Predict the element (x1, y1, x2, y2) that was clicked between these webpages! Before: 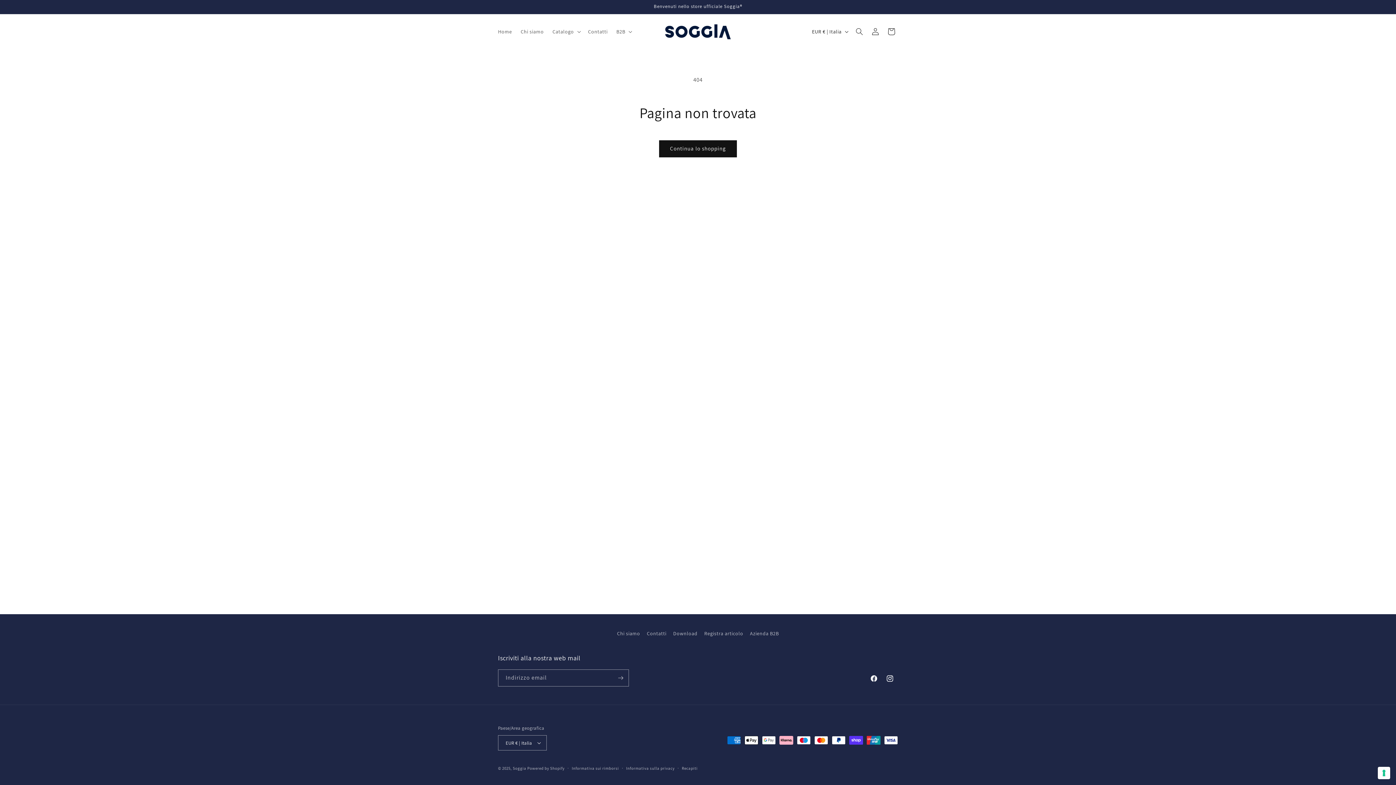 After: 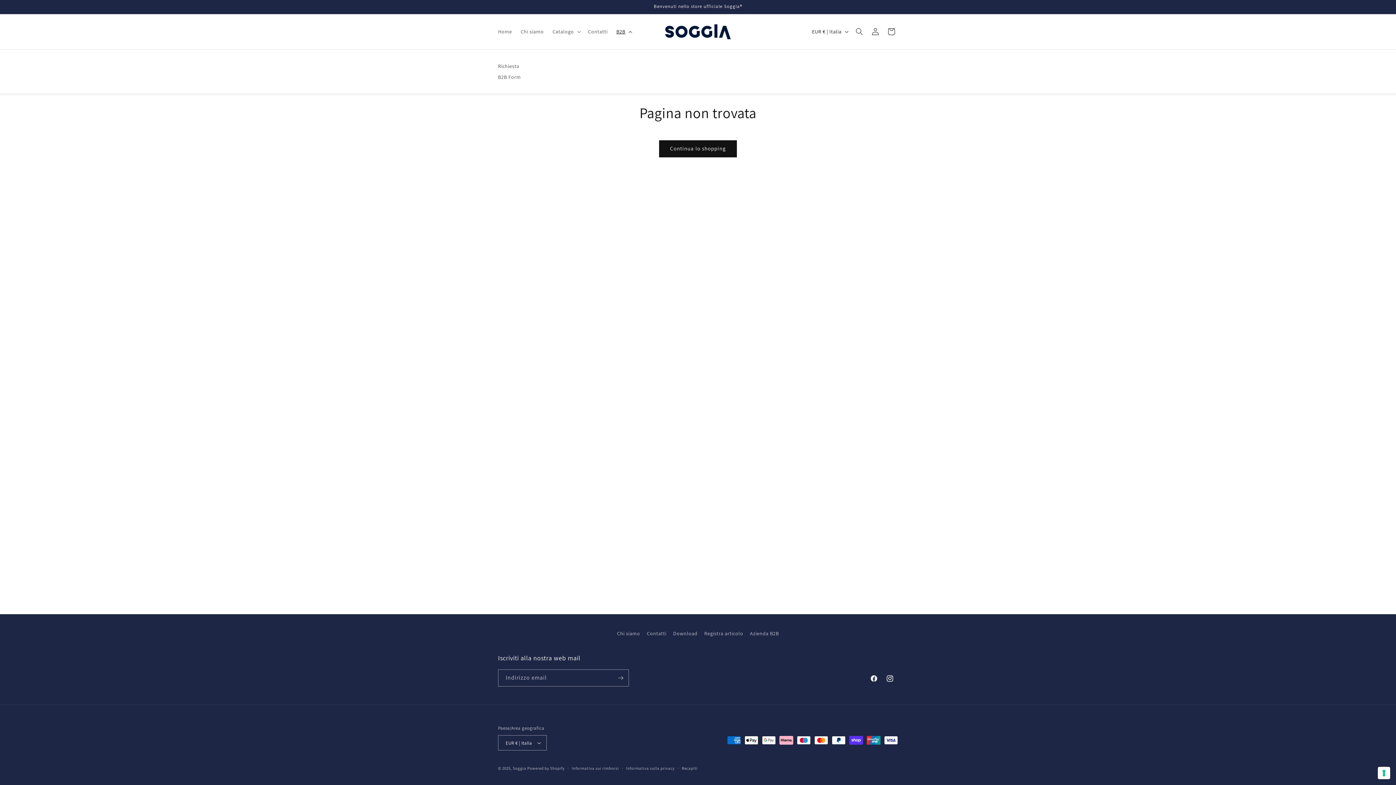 Action: bbox: (612, 24, 635, 39) label: B2B